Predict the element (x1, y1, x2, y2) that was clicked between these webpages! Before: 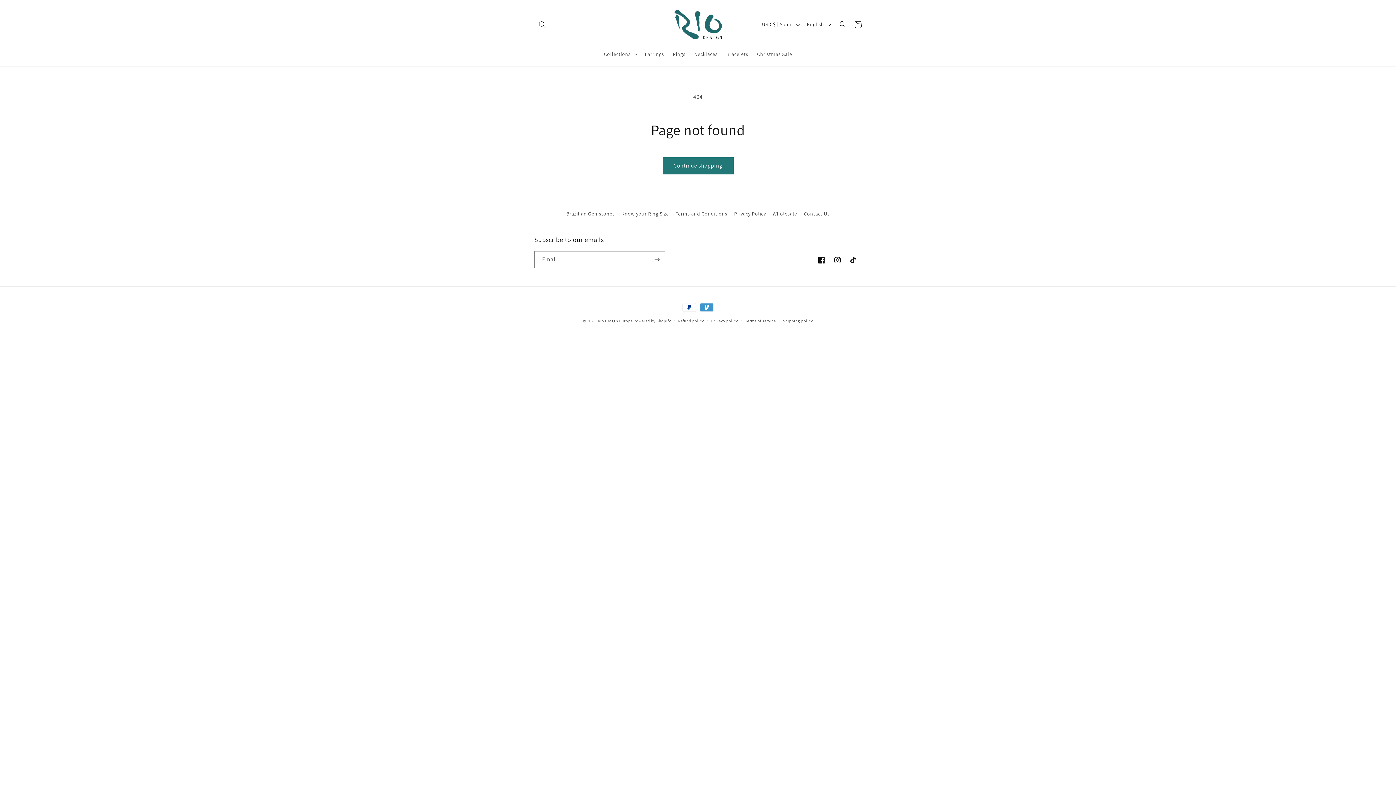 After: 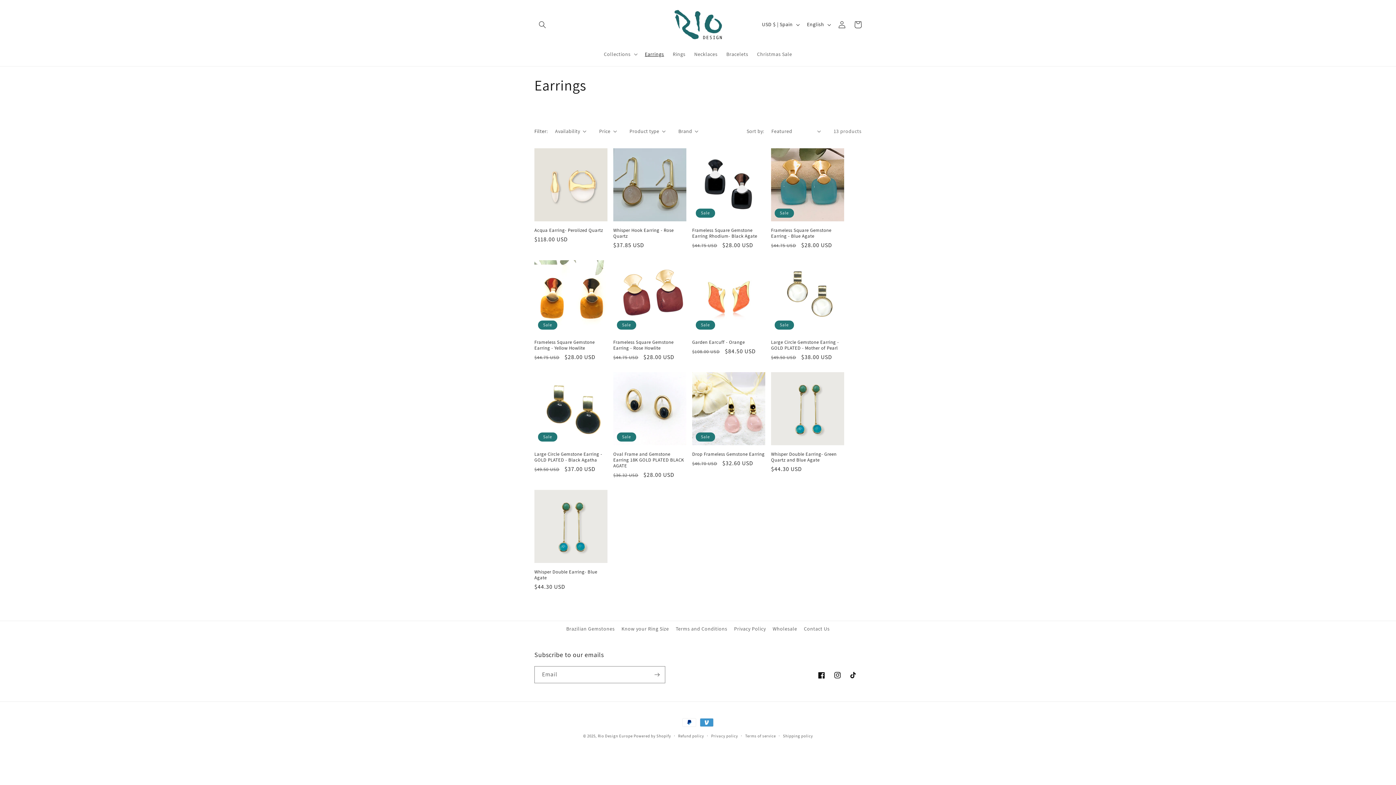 Action: bbox: (640, 46, 668, 61) label: Earrings